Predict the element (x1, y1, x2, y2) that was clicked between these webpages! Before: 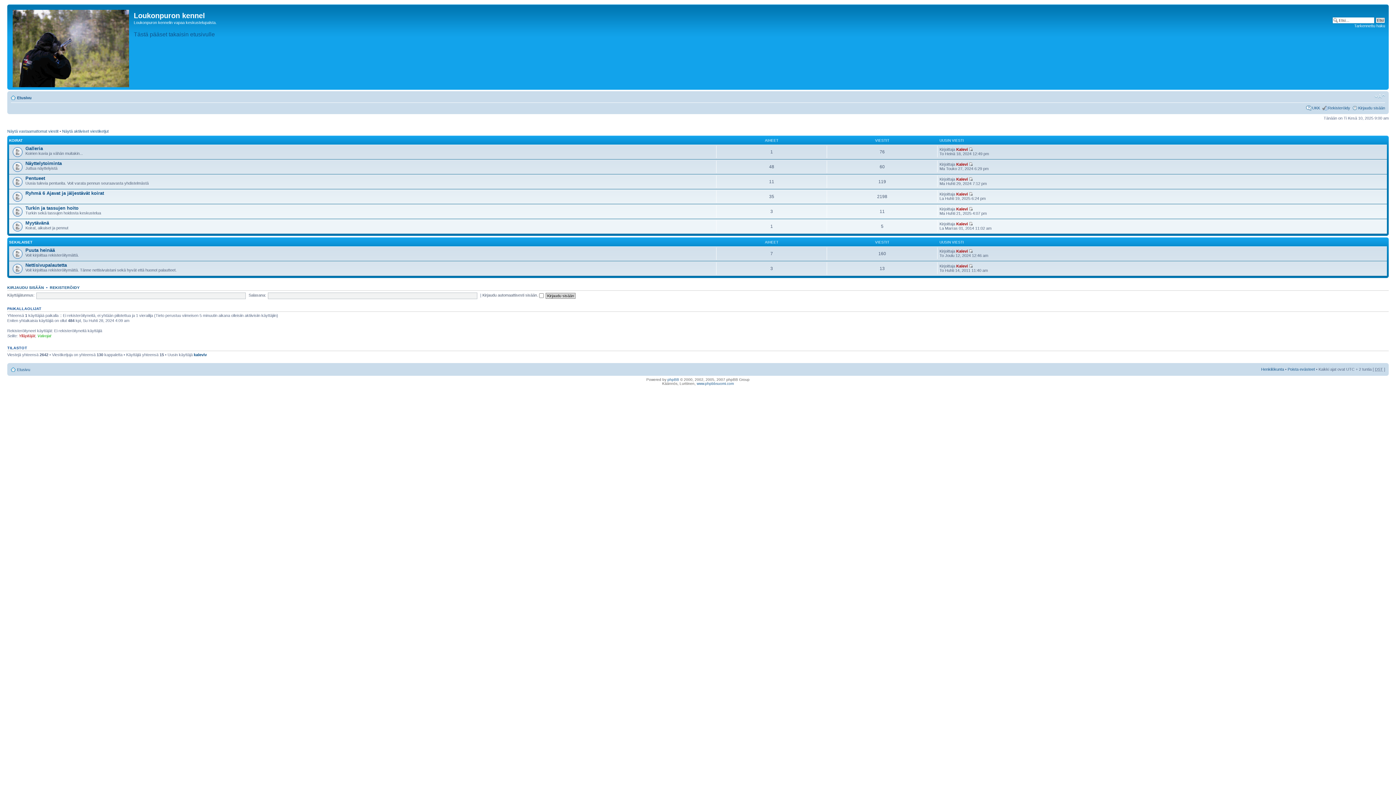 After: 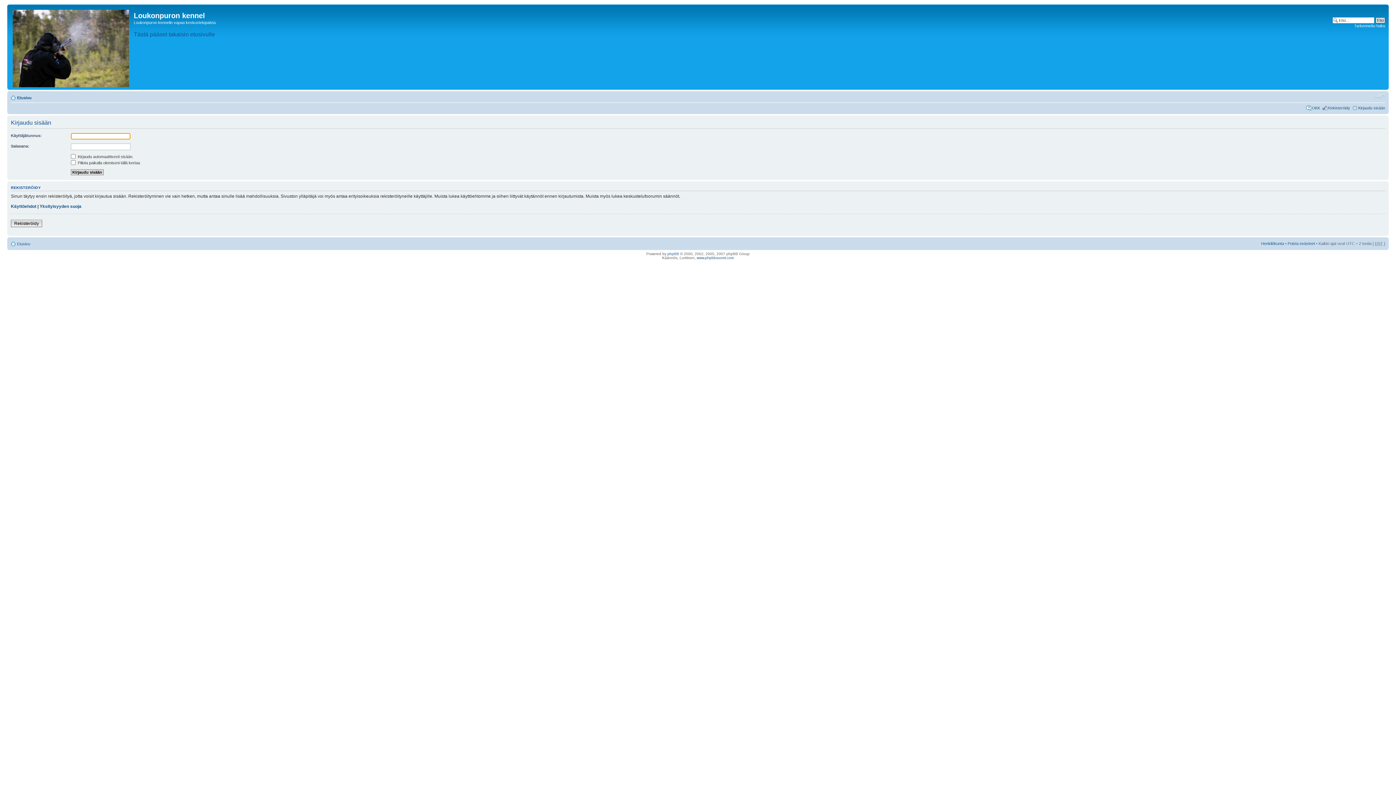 Action: label: KIRJAUDU SISÄÄN bbox: (7, 285, 44, 289)